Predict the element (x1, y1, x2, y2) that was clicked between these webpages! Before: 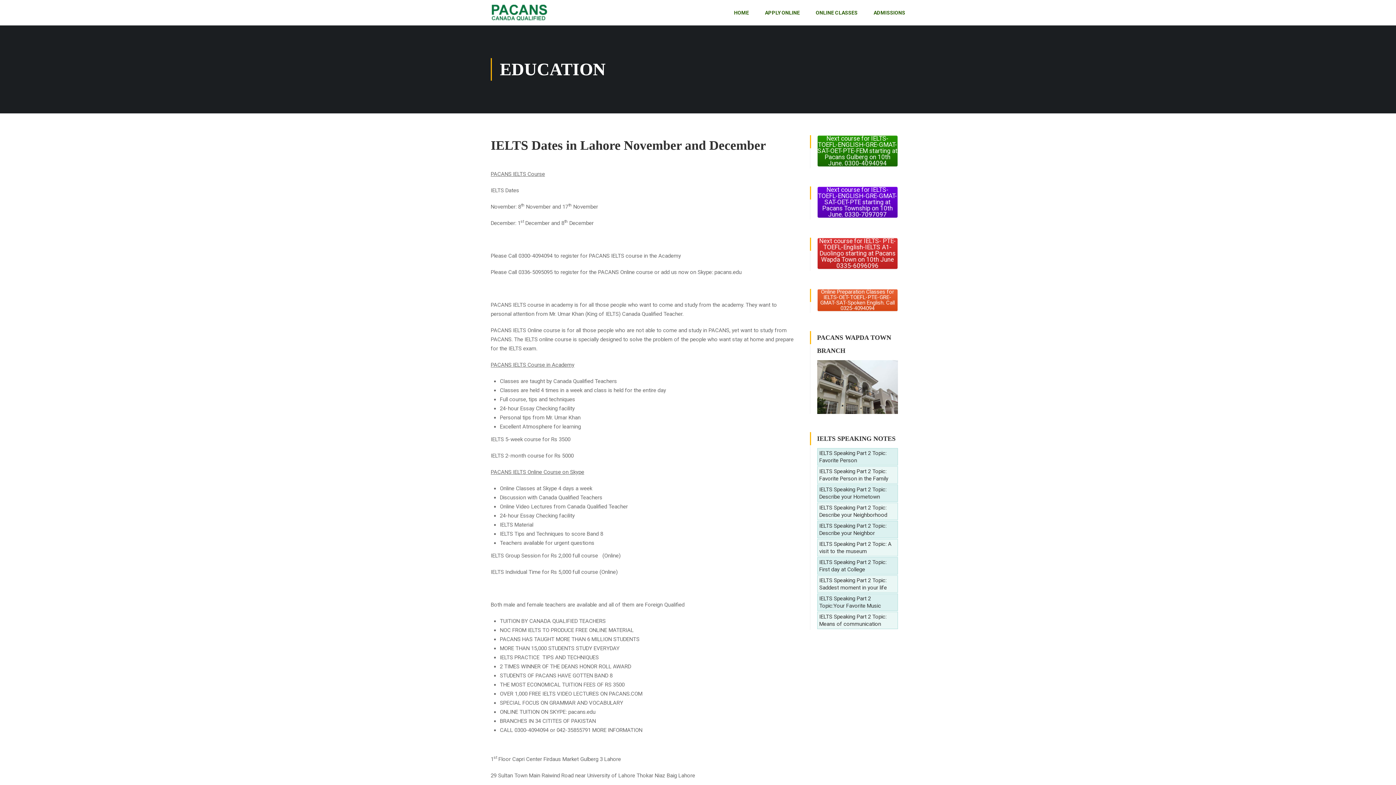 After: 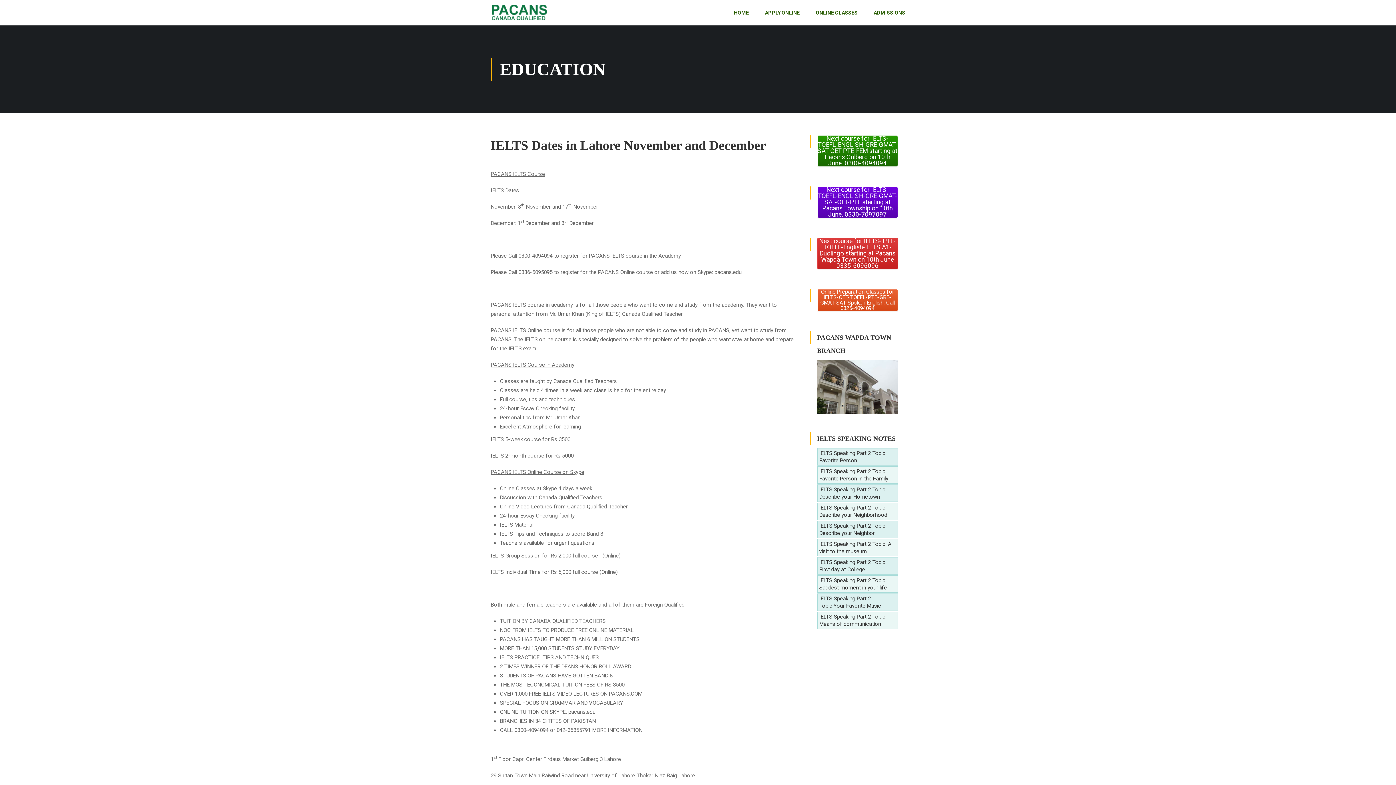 Action: bbox: (817, 237, 898, 269) label: Next course for IELTS- PTE-TOEFL-English-IELTS A1-Duolingo starting at Pacans Wapda Town on 10th June 0335-6096096